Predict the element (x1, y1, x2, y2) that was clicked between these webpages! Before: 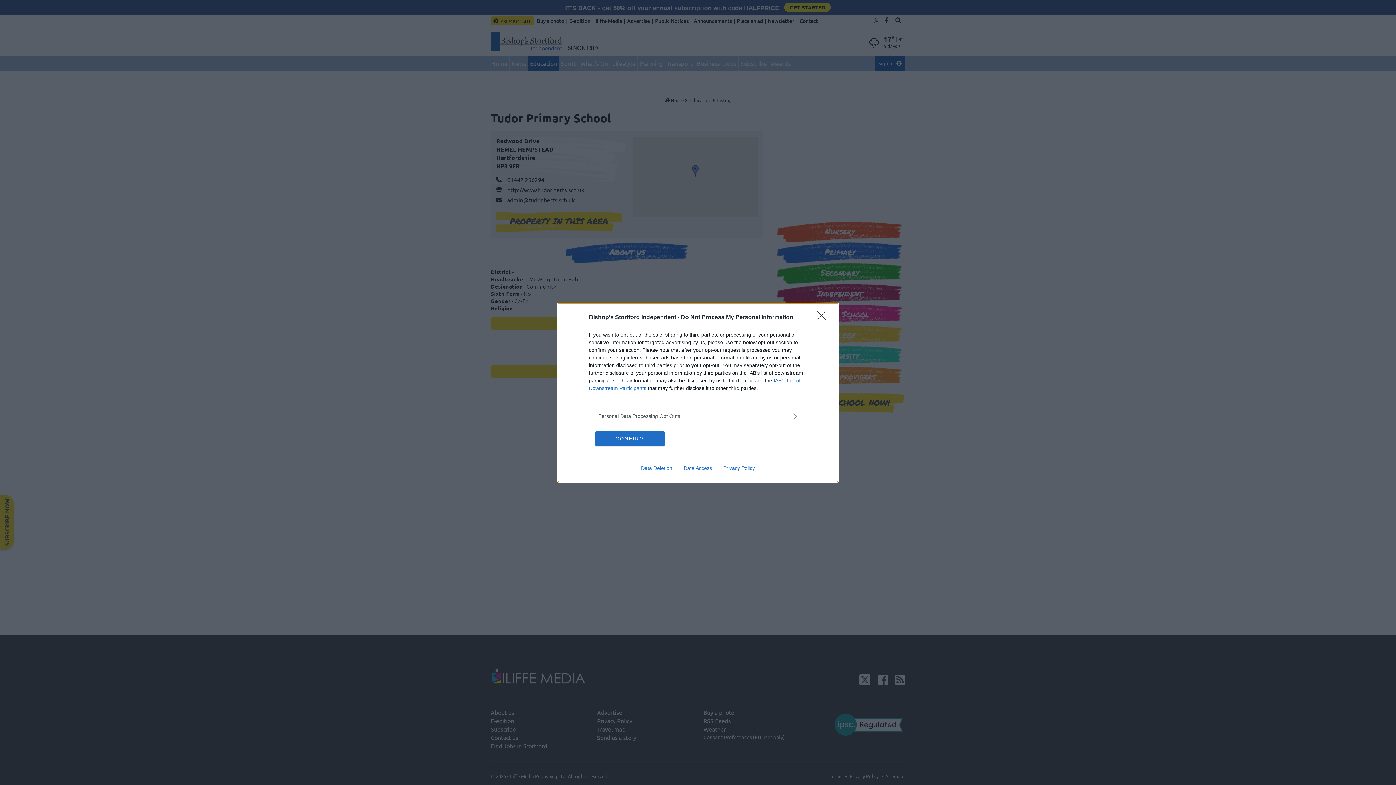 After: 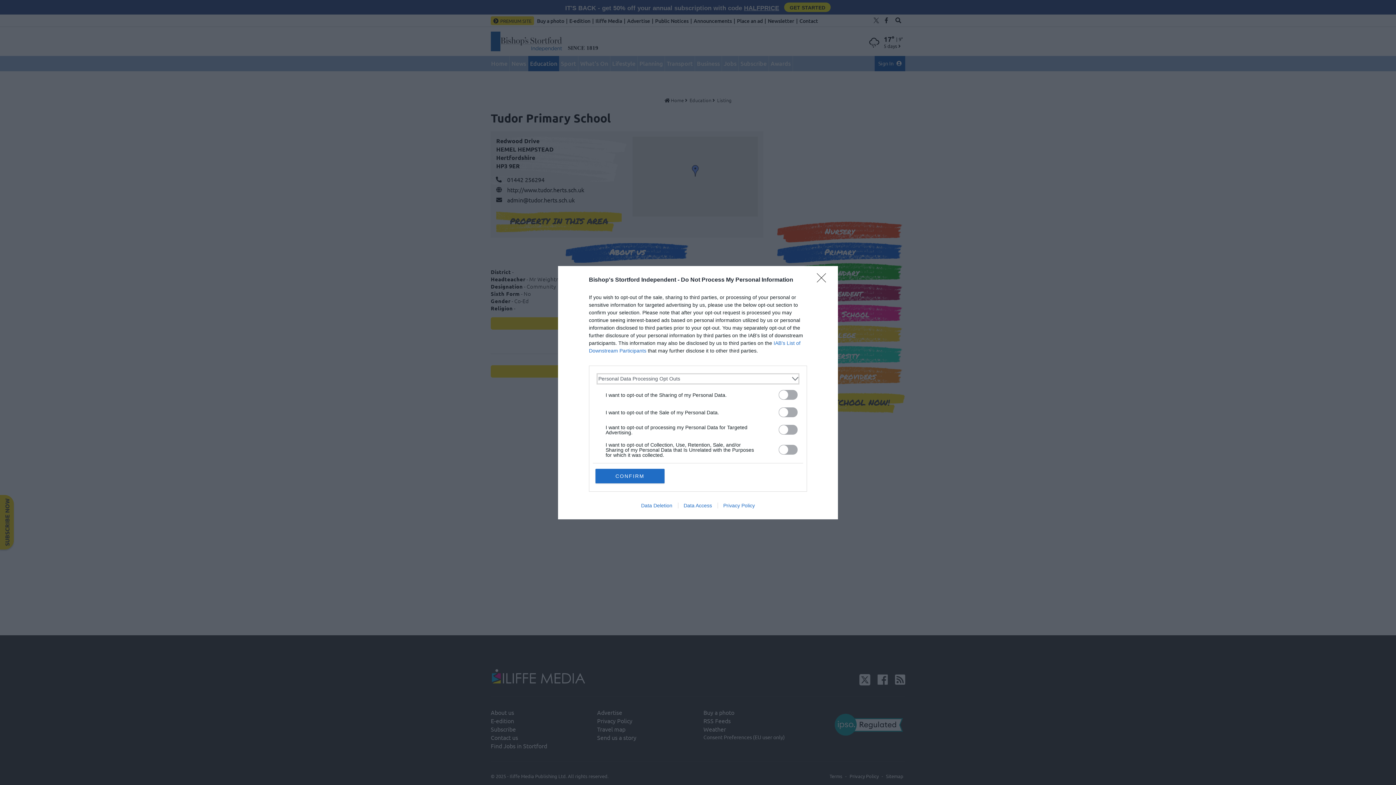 Action: bbox: (598, 412, 797, 420) label: Opt-Outs